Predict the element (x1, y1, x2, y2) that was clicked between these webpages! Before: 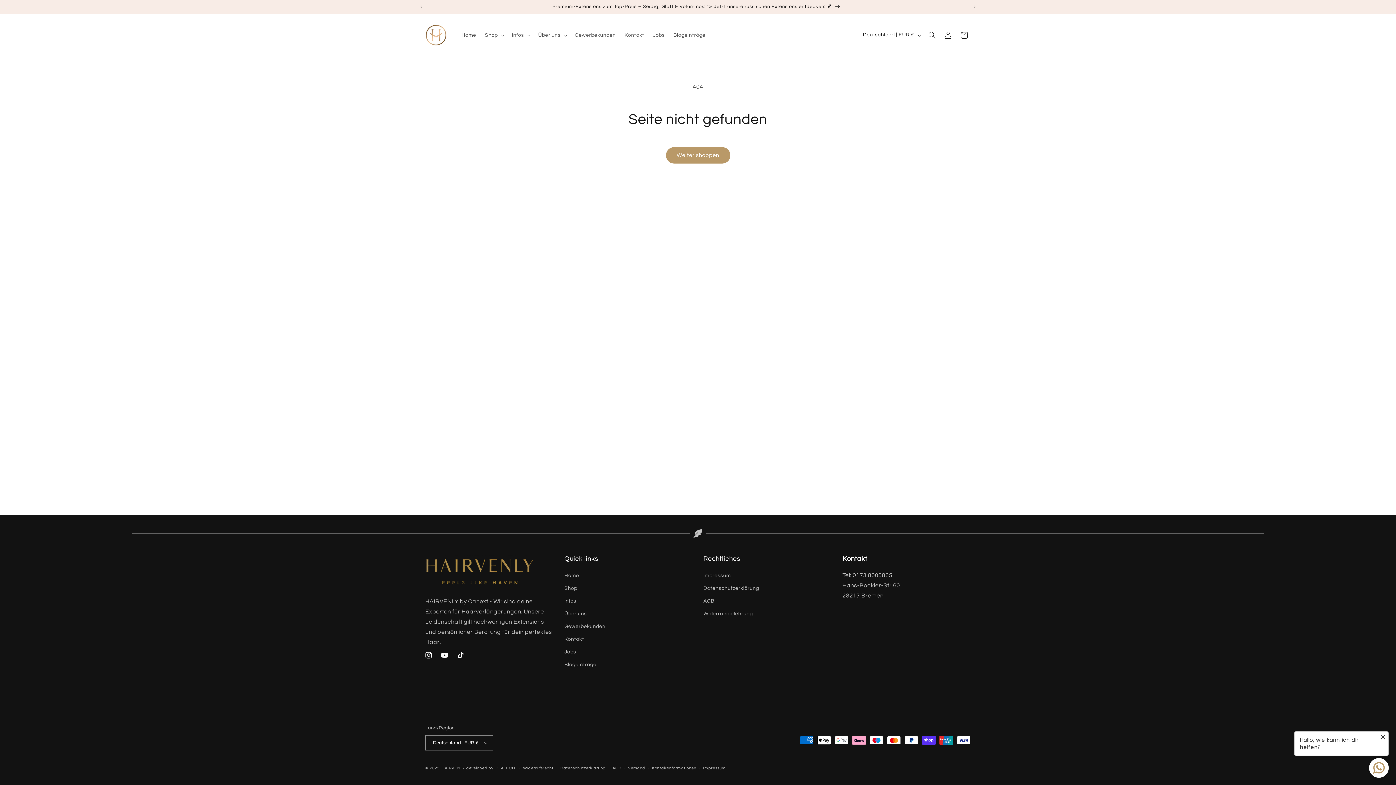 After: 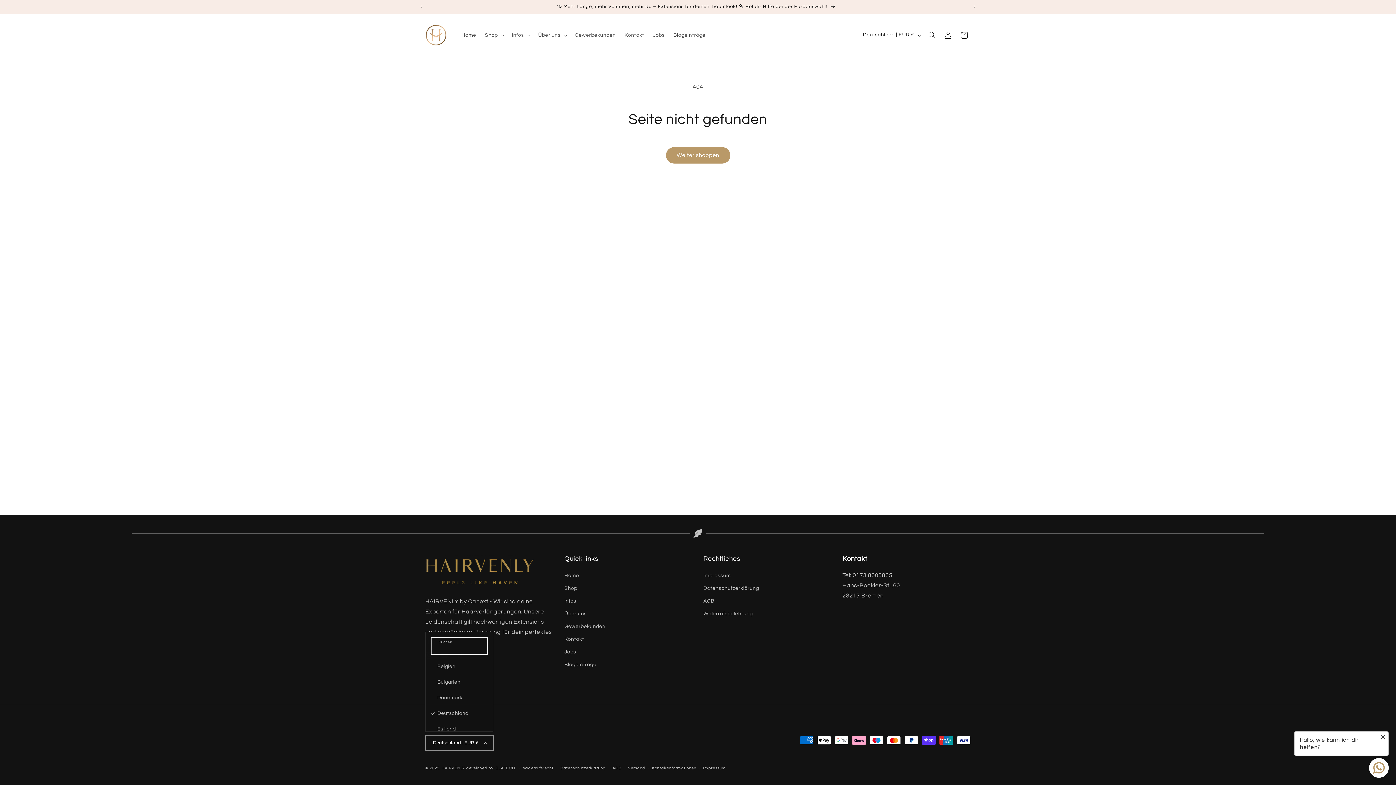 Action: label: Deutschland | EUR € bbox: (425, 735, 493, 750)